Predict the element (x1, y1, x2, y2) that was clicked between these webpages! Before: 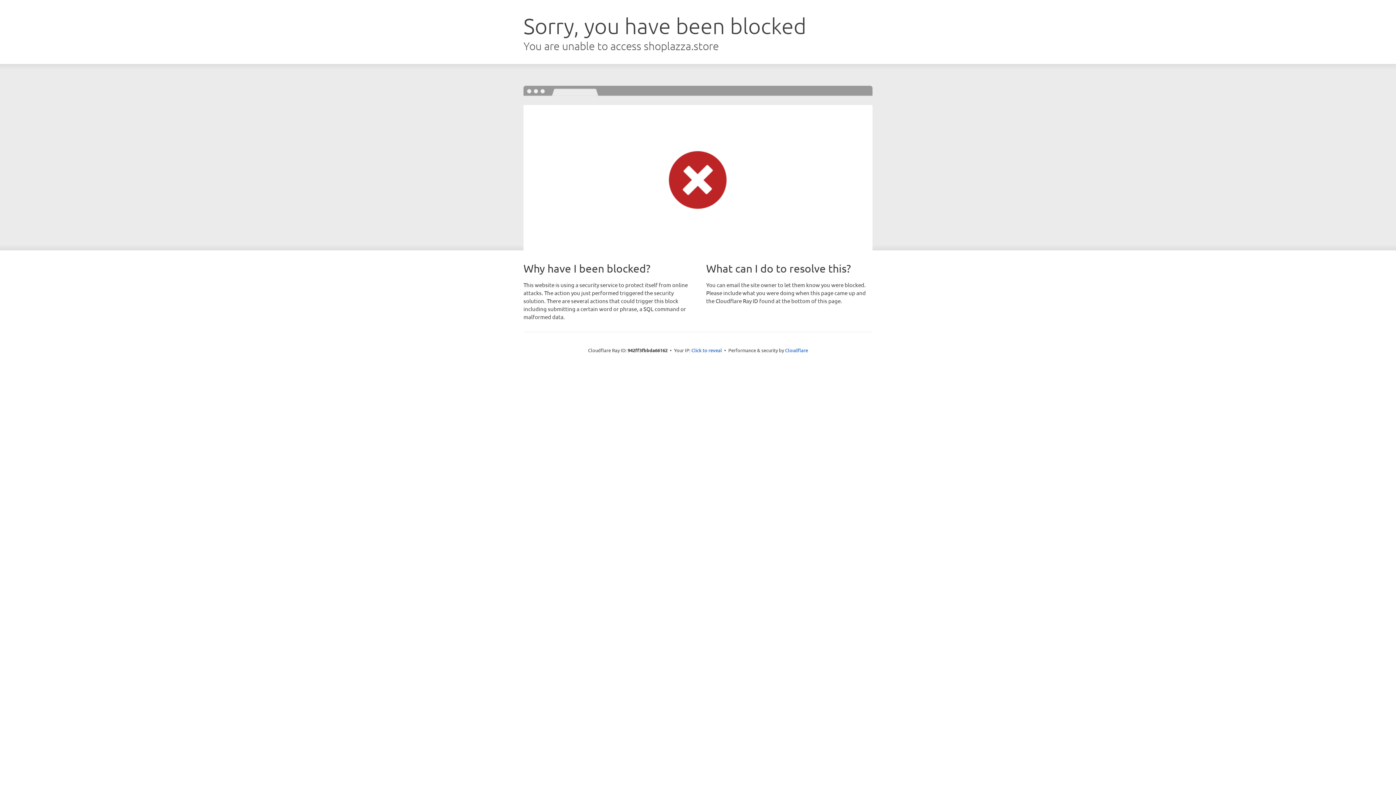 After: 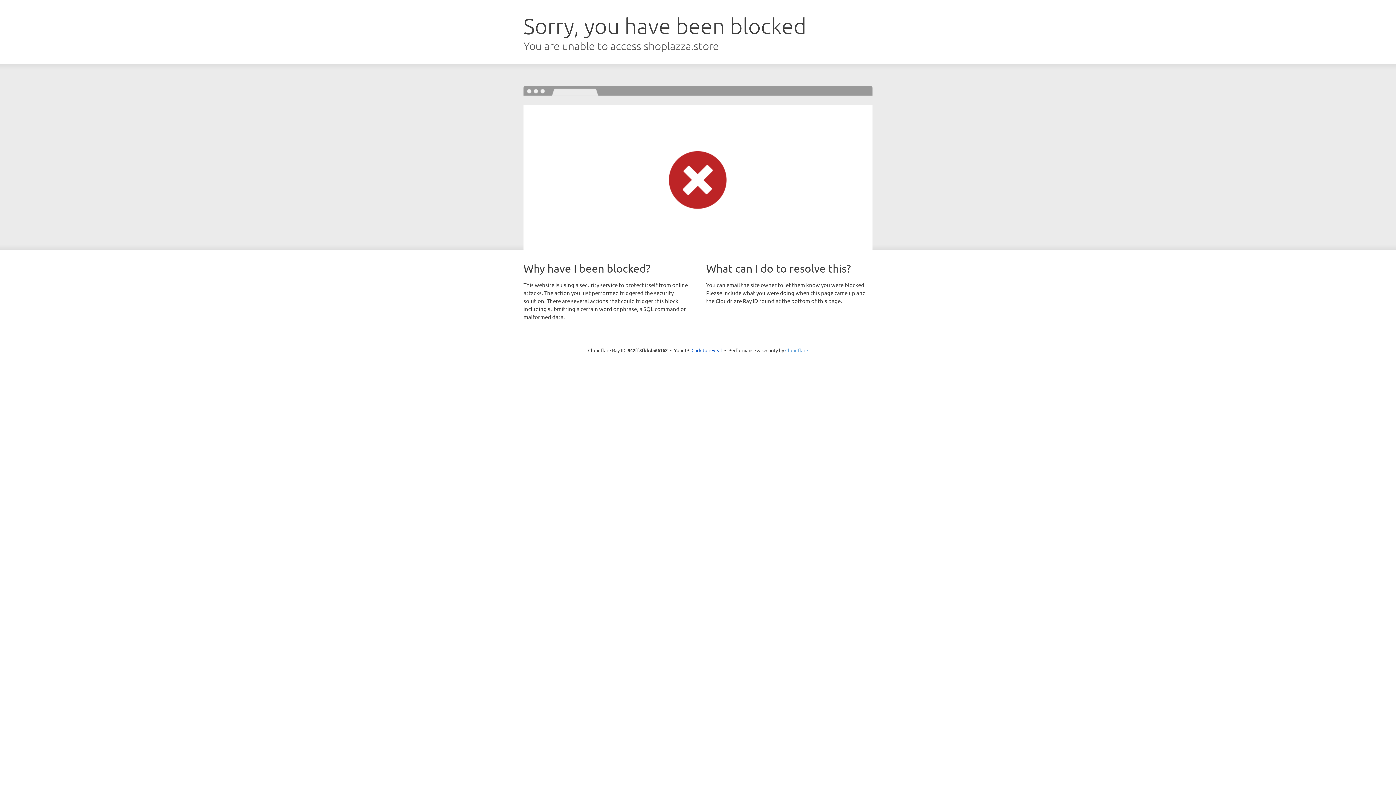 Action: bbox: (785, 347, 808, 353) label: Cloudflare